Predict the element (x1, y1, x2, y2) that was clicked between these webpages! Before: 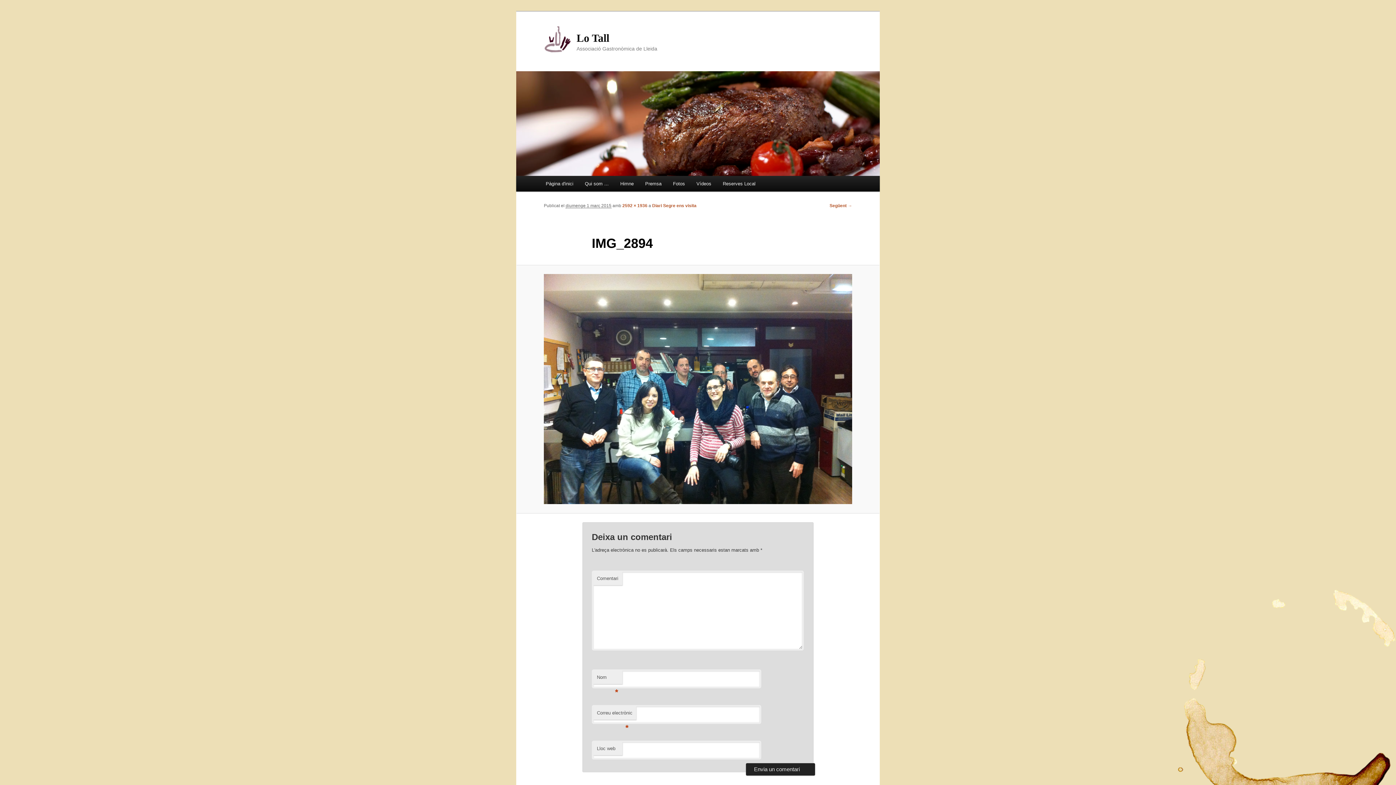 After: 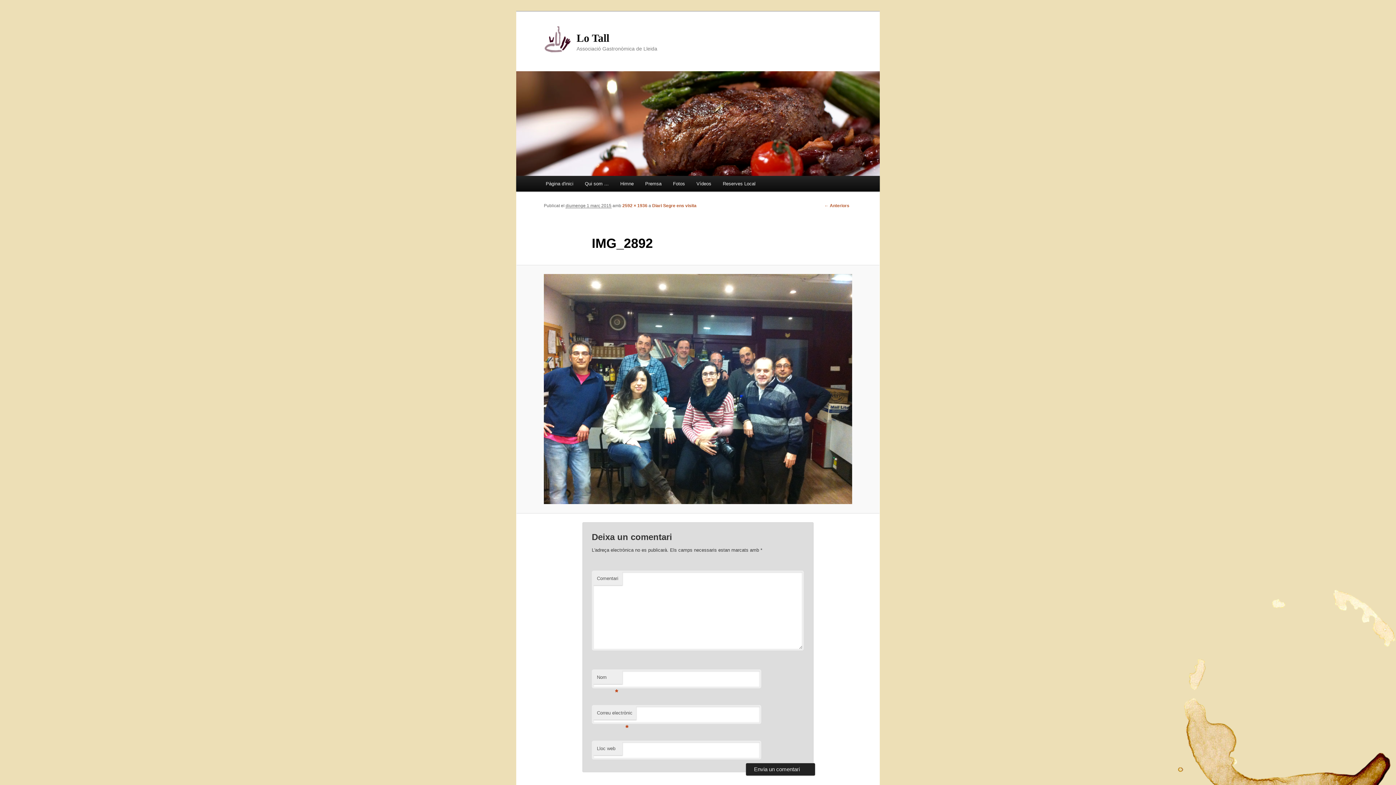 Action: label: Següent → bbox: (829, 203, 852, 208)